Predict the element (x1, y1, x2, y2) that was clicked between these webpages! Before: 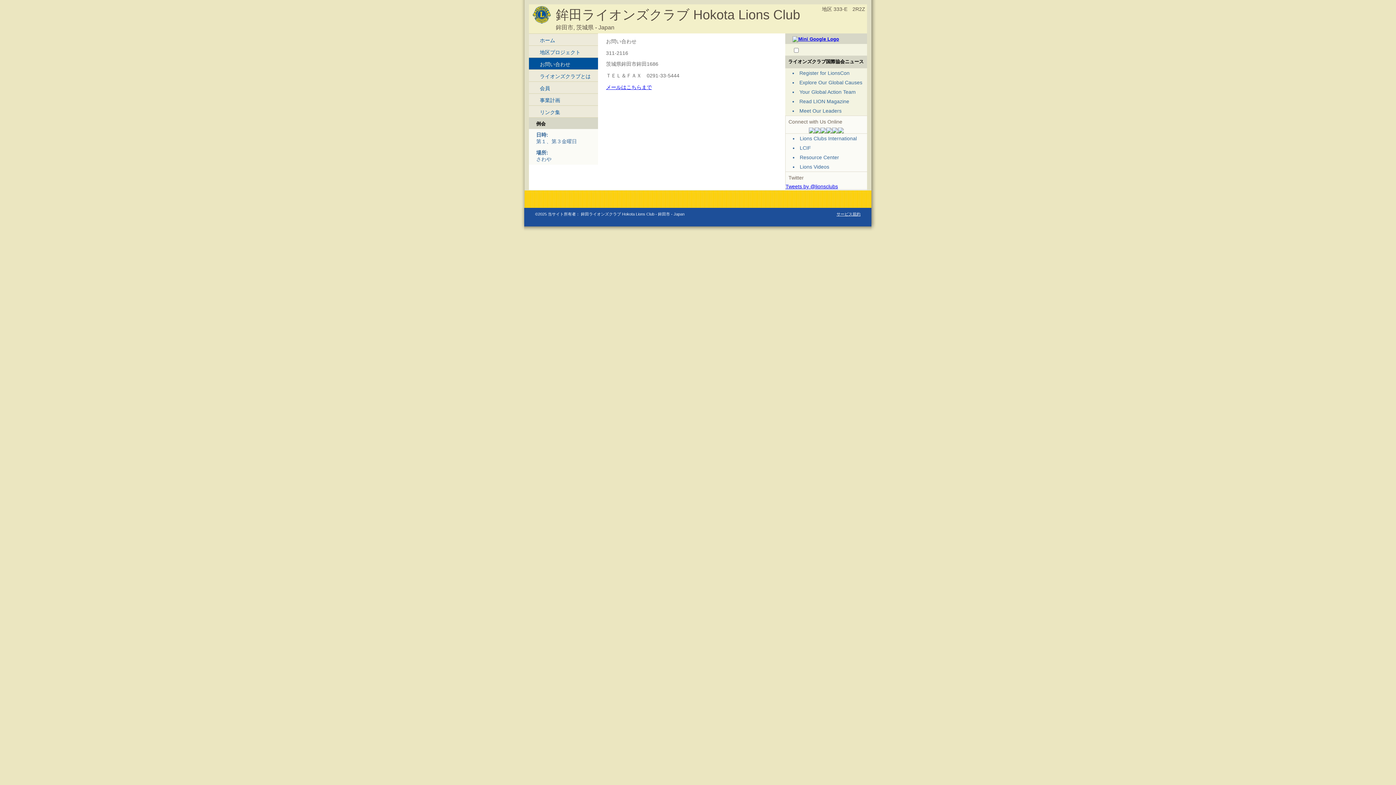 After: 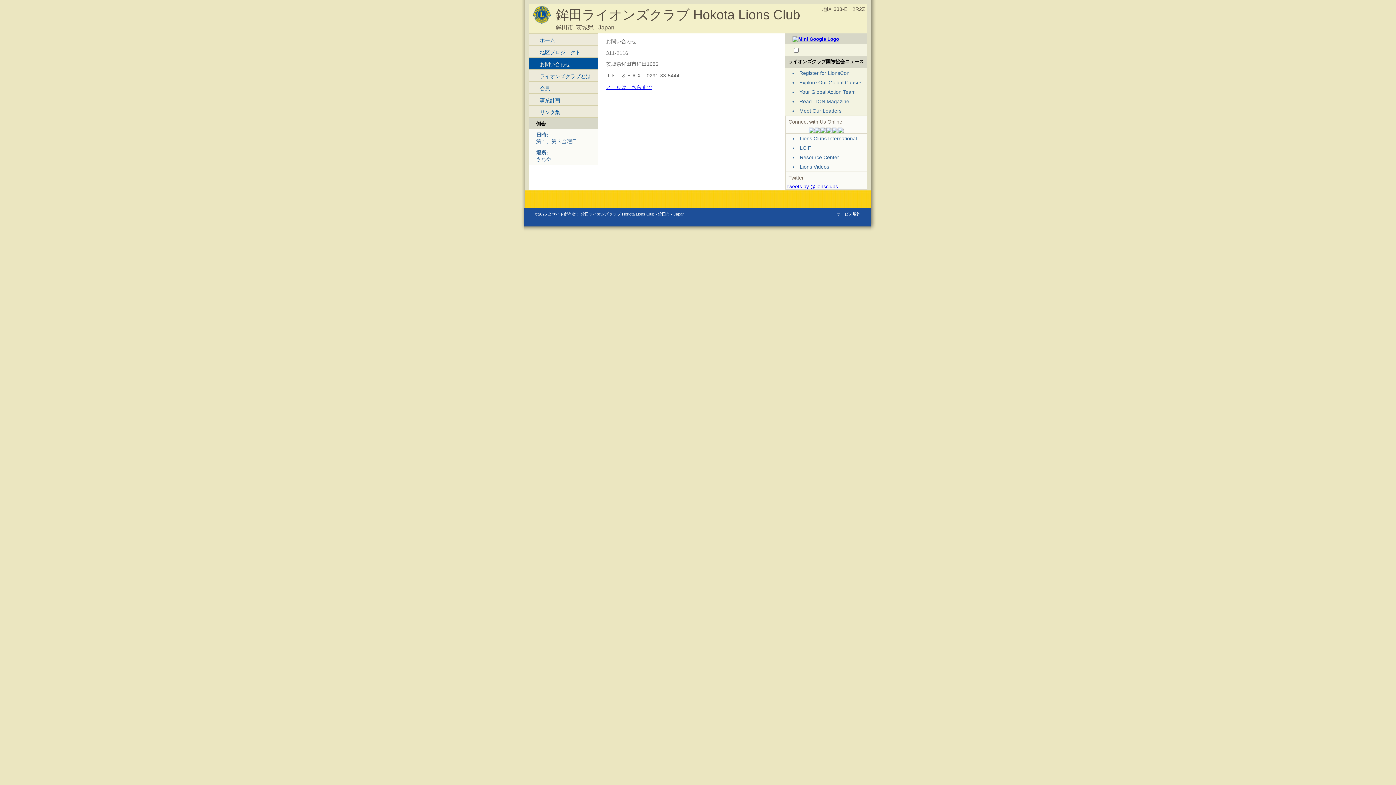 Action: bbox: (832, 128, 838, 134)